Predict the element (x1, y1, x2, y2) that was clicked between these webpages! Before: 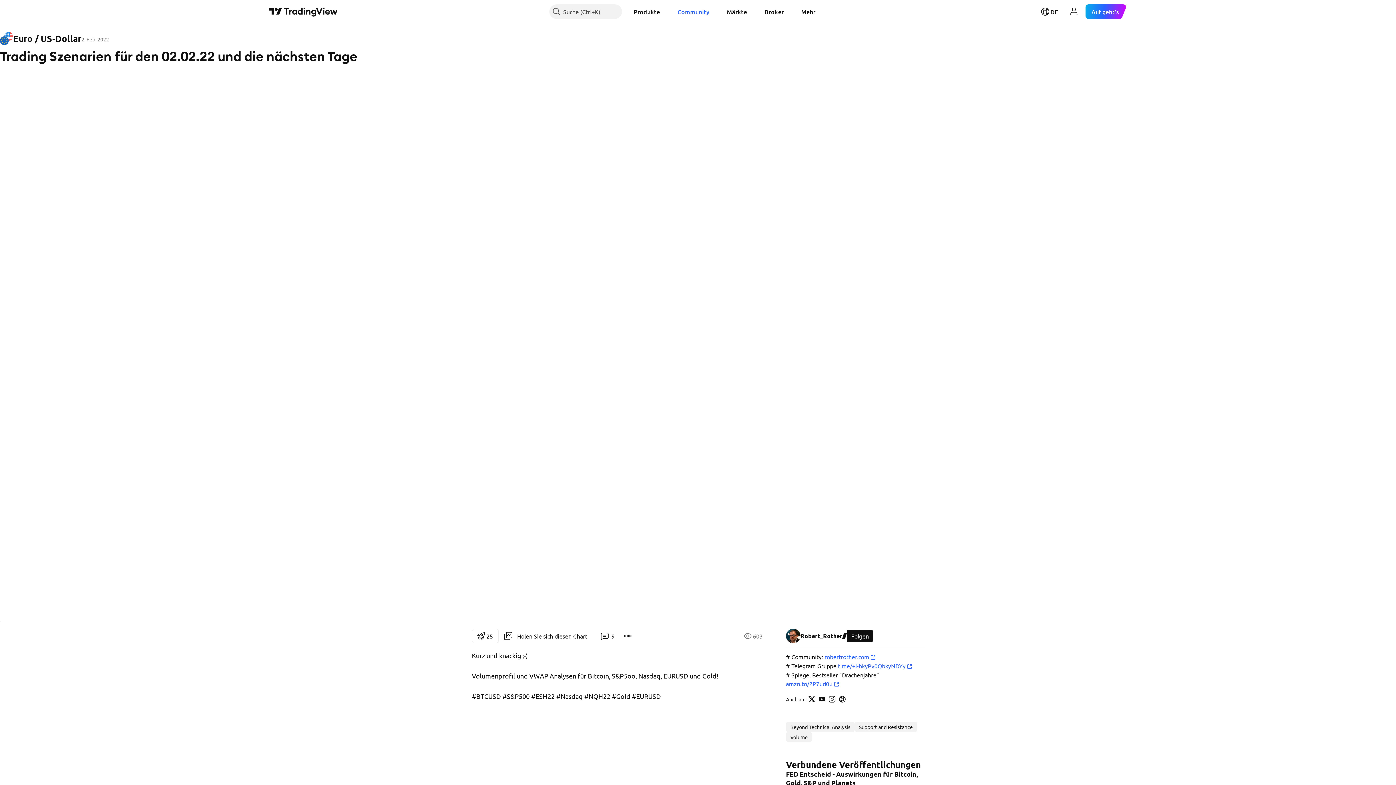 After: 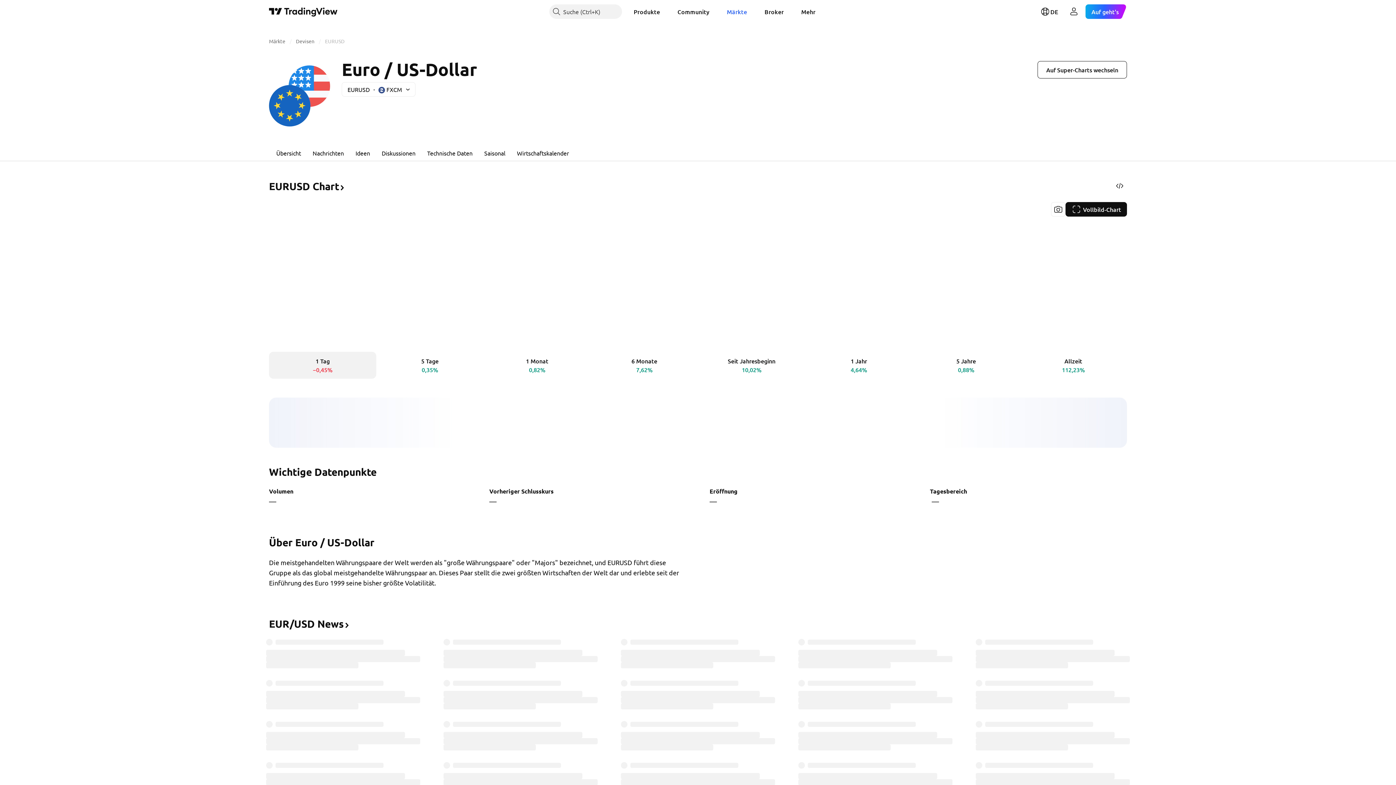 Action: label: Euro / US-Dollar bbox: (0, 32, 81, 45)